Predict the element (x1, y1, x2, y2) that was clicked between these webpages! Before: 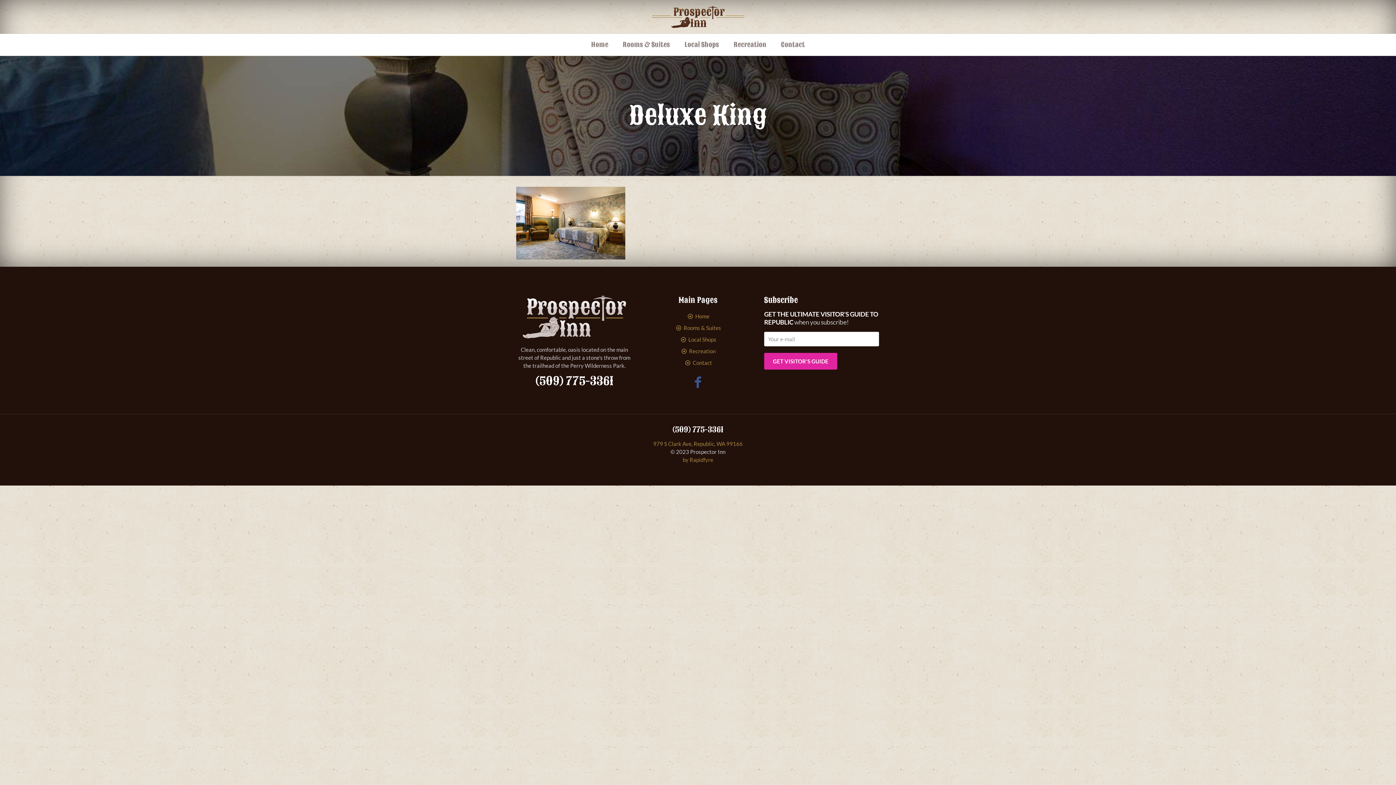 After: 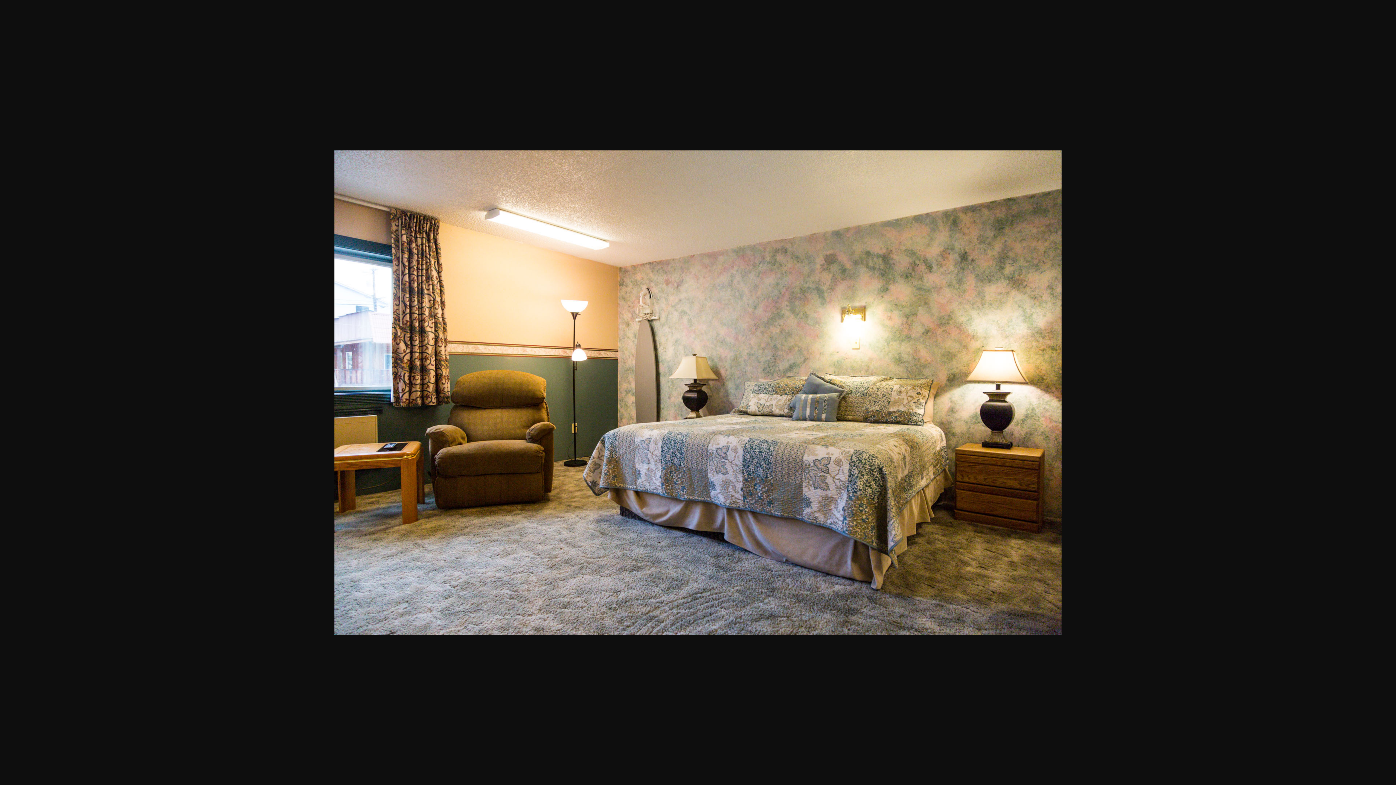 Action: bbox: (516, 254, 625, 260)